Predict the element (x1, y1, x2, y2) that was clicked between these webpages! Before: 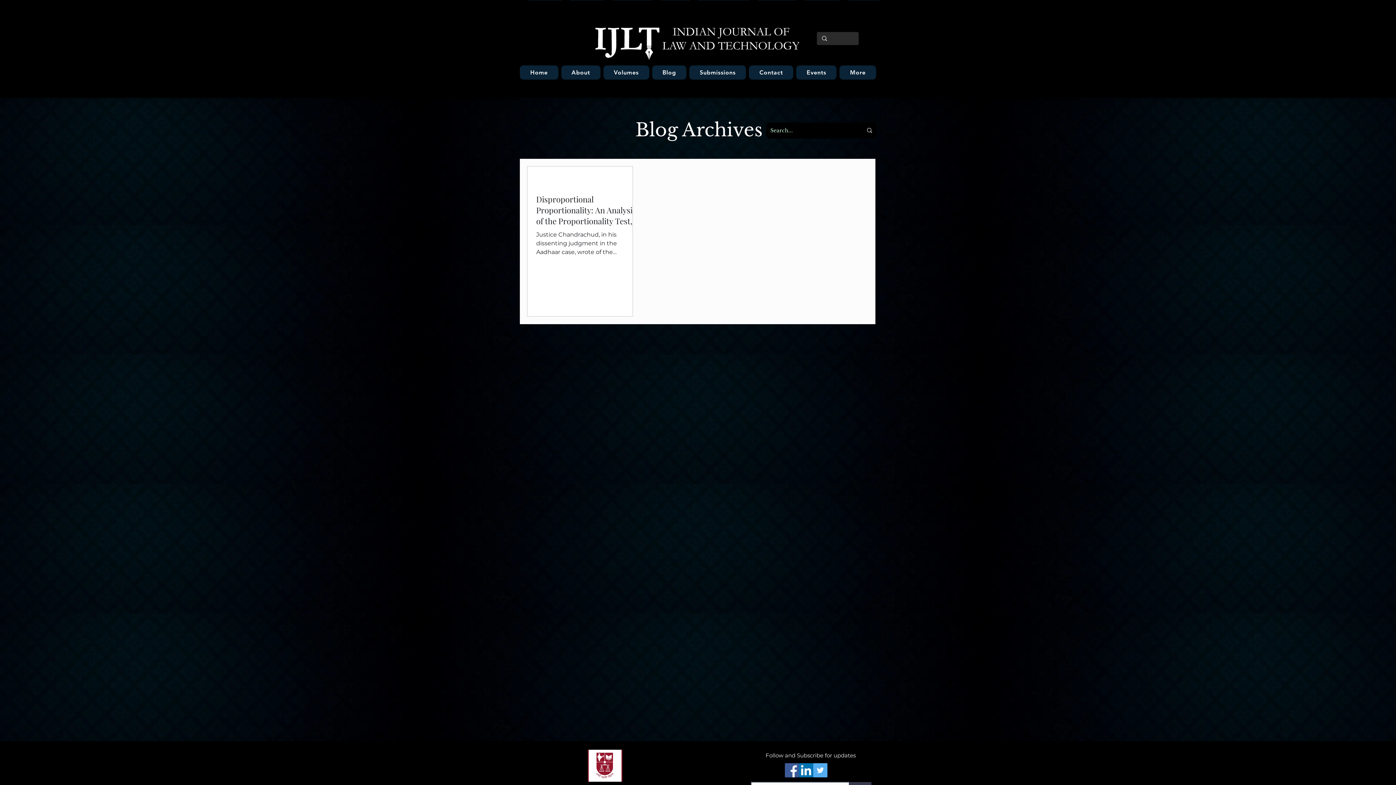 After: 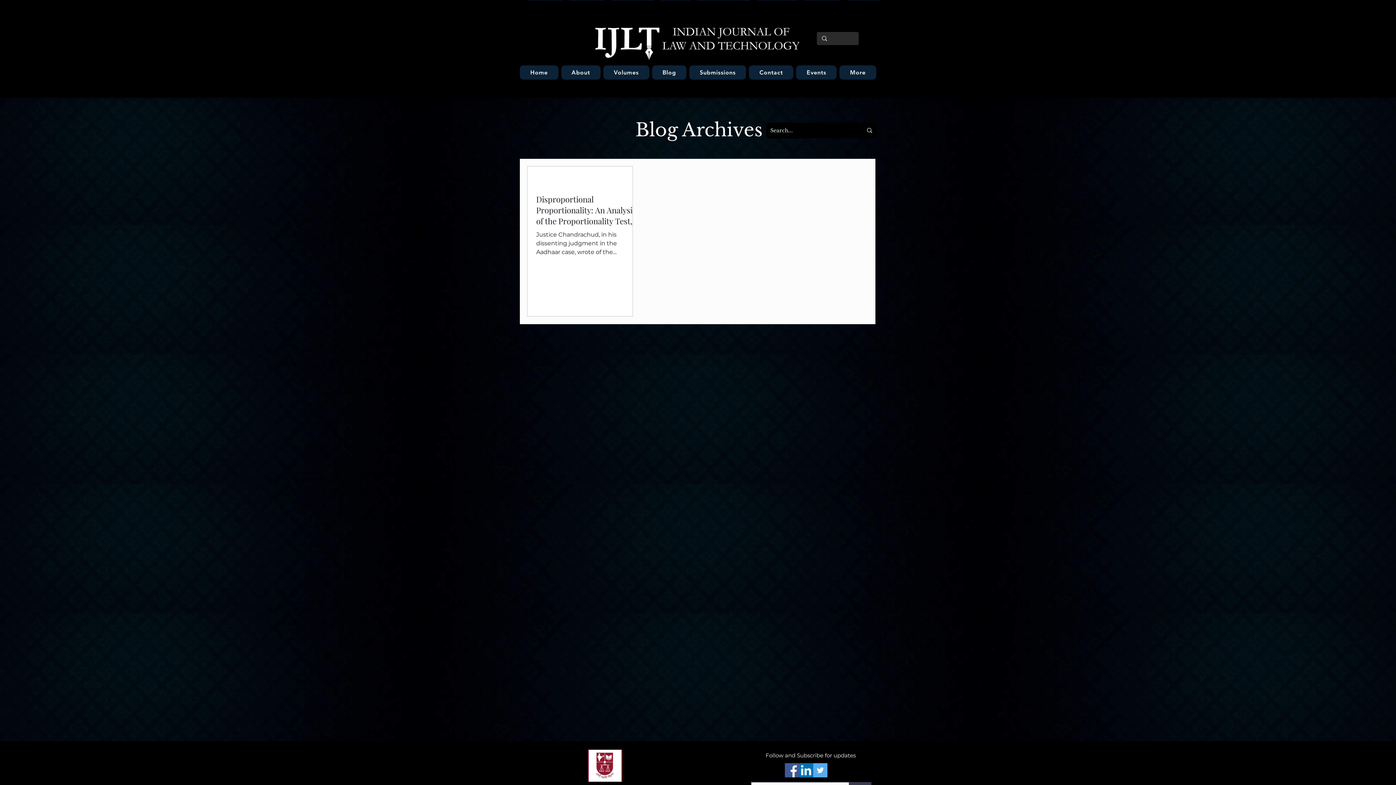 Action: label: Facebook bbox: (785, 763, 799, 777)